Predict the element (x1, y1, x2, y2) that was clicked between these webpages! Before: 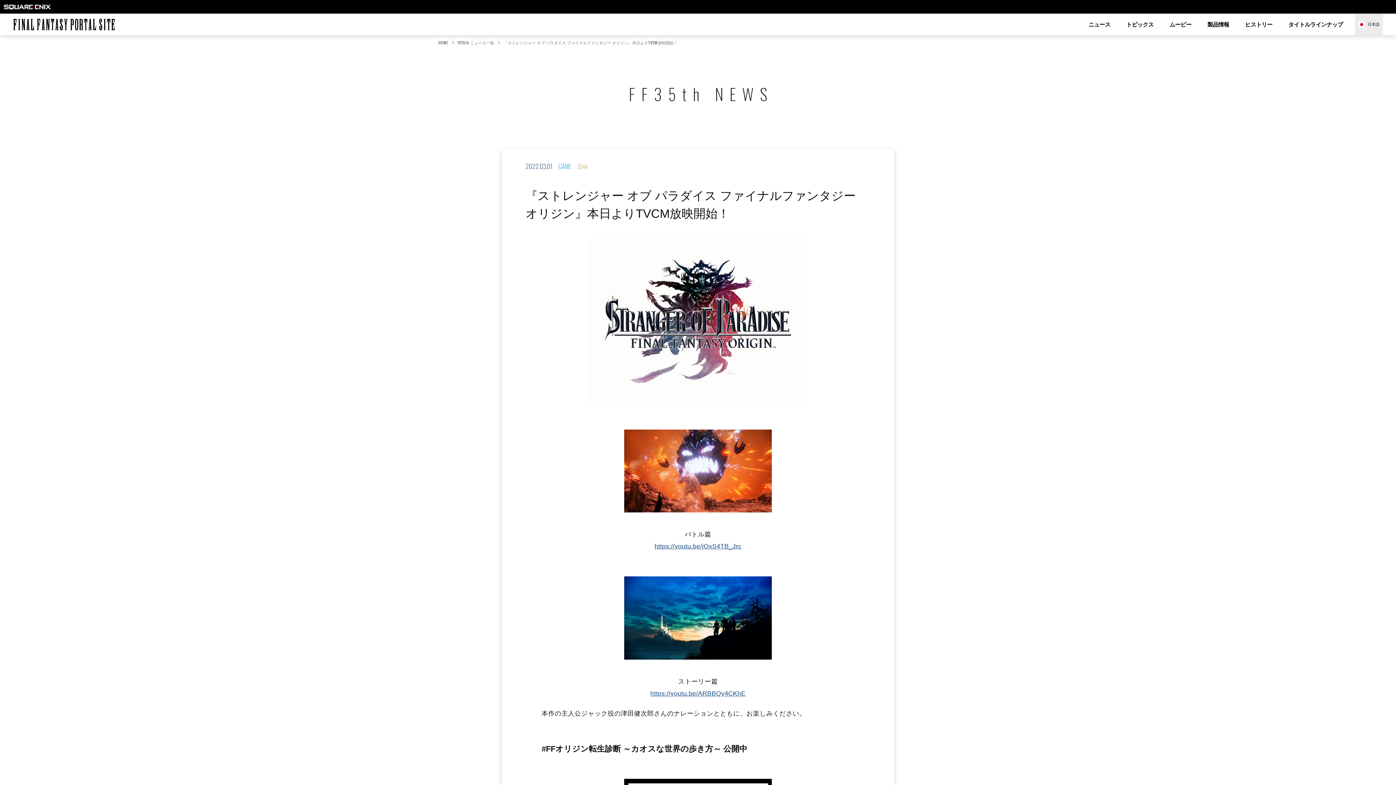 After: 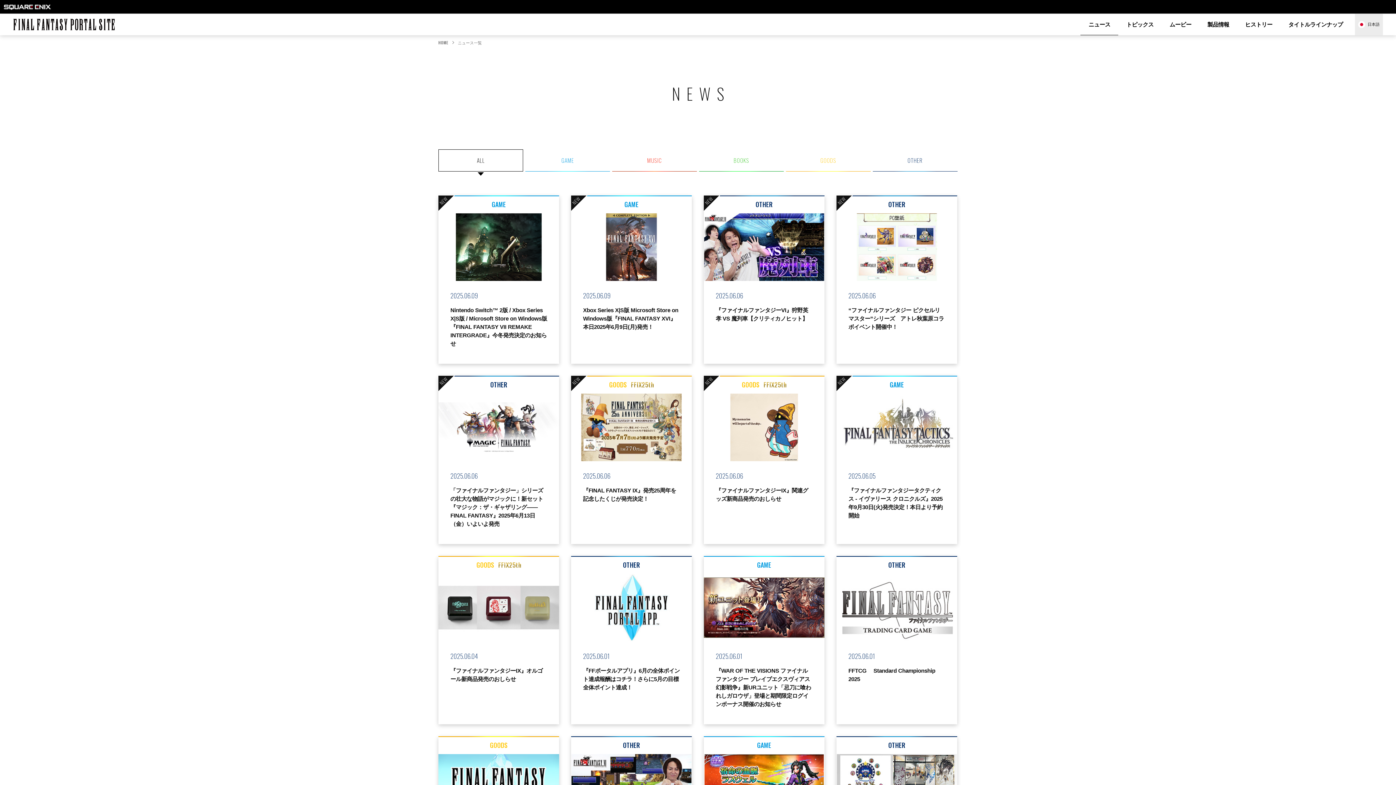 Action: label: ニュース bbox: (1080, 13, 1118, 35)